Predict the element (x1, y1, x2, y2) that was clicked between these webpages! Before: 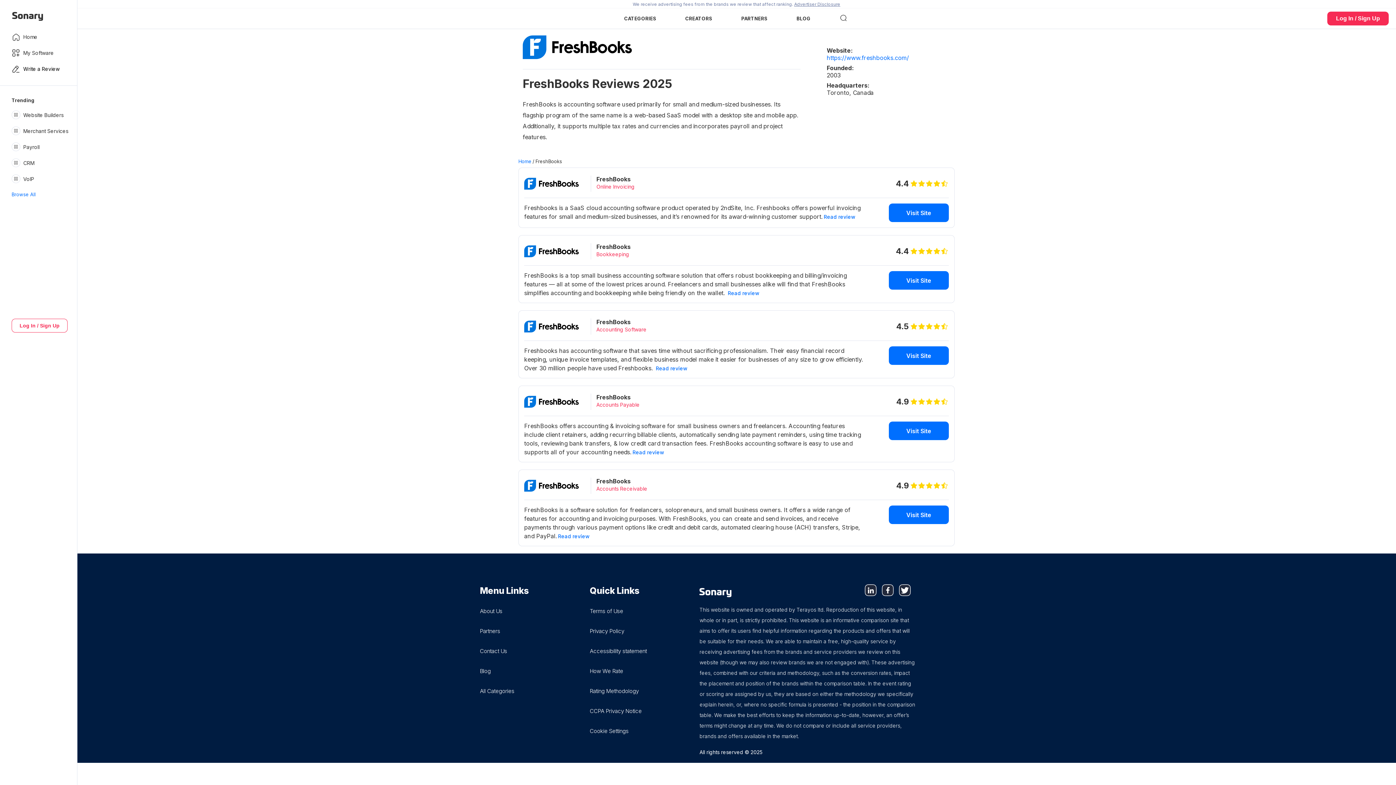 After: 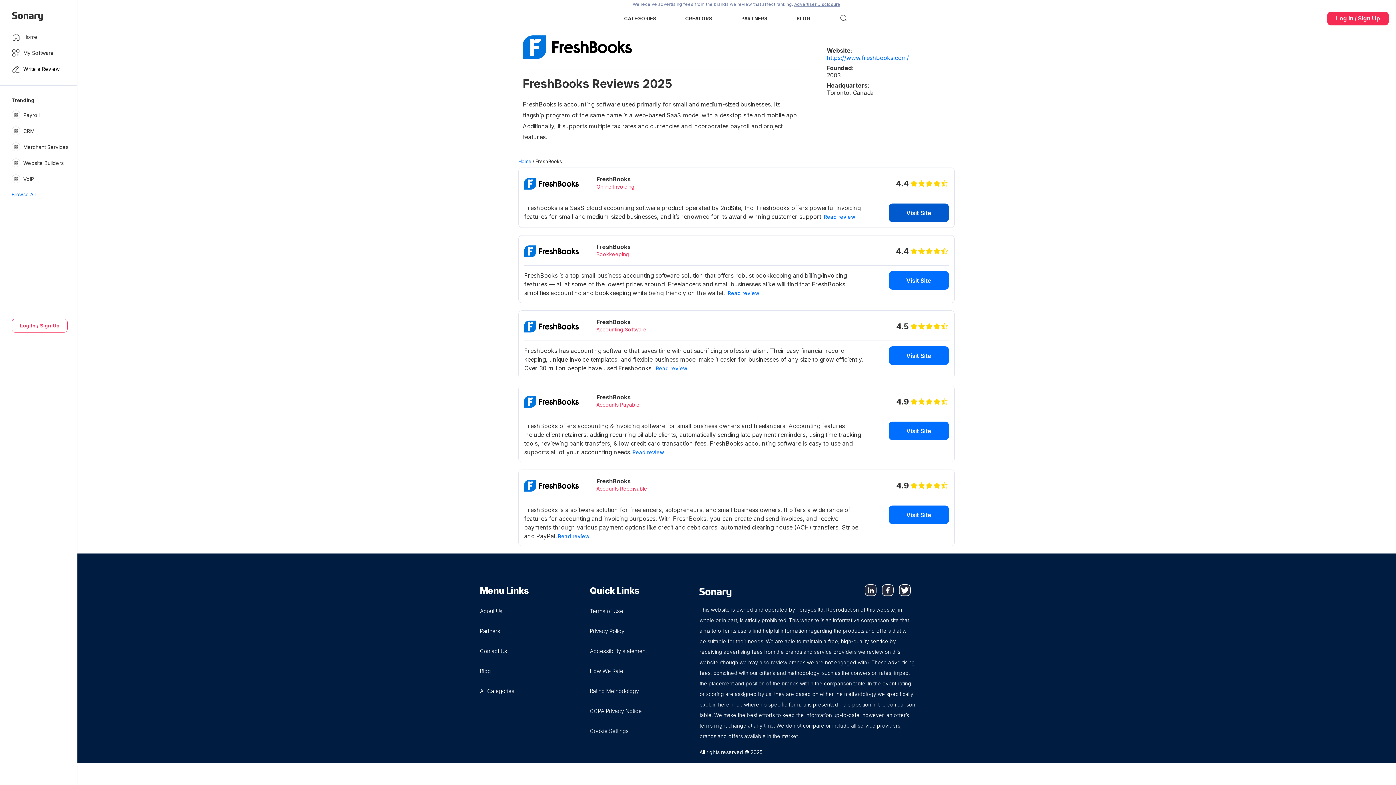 Action: label: Visit Site bbox: (889, 203, 949, 222)